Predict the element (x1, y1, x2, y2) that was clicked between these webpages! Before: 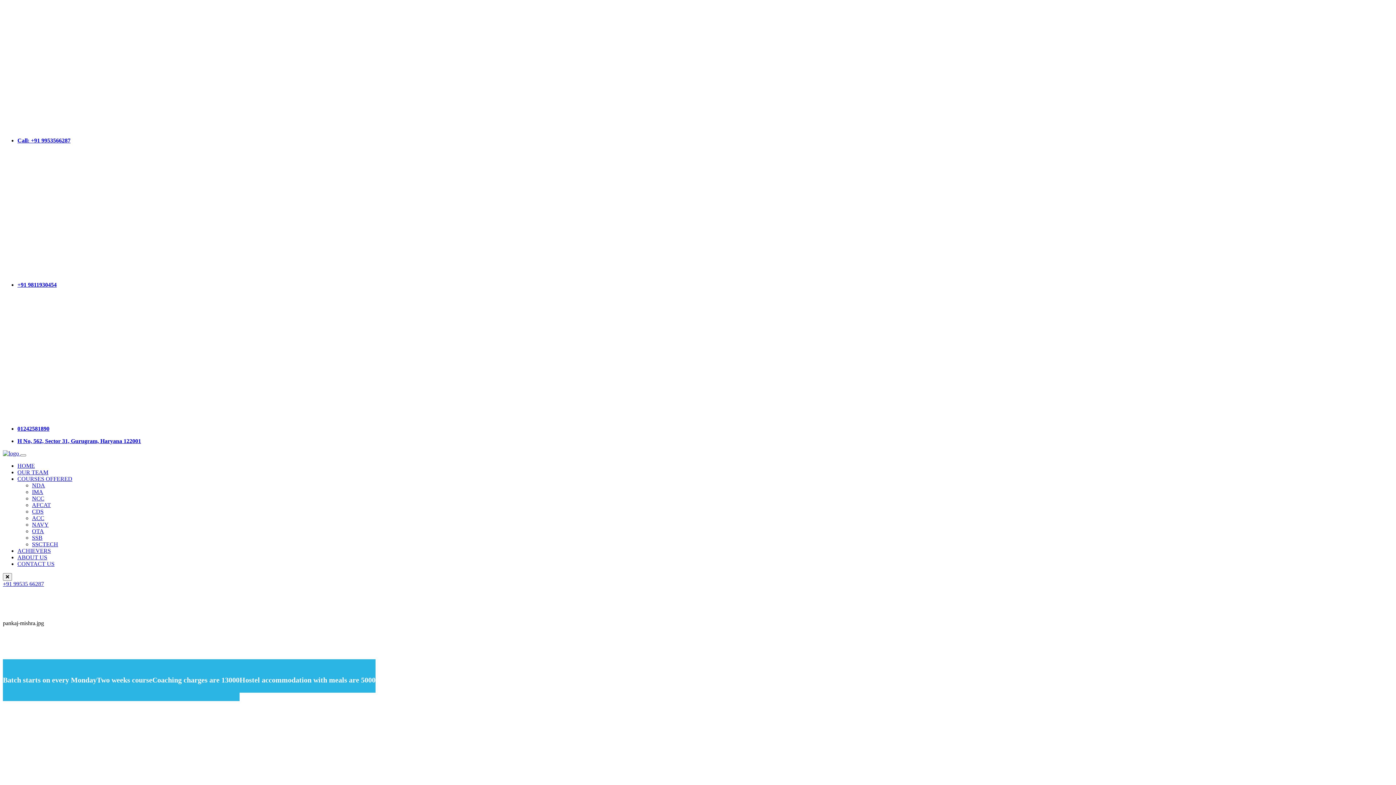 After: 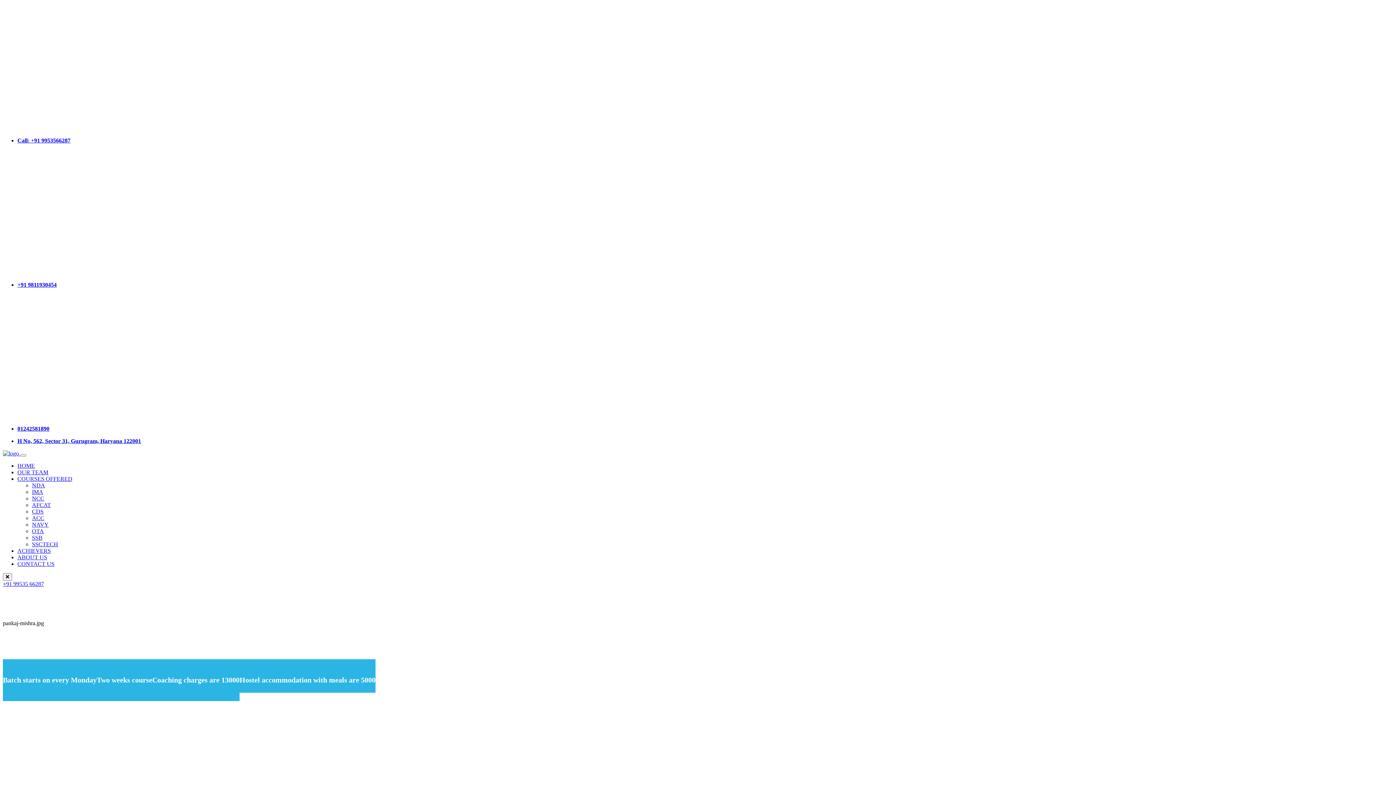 Action: label: HOME bbox: (17, 462, 34, 469)